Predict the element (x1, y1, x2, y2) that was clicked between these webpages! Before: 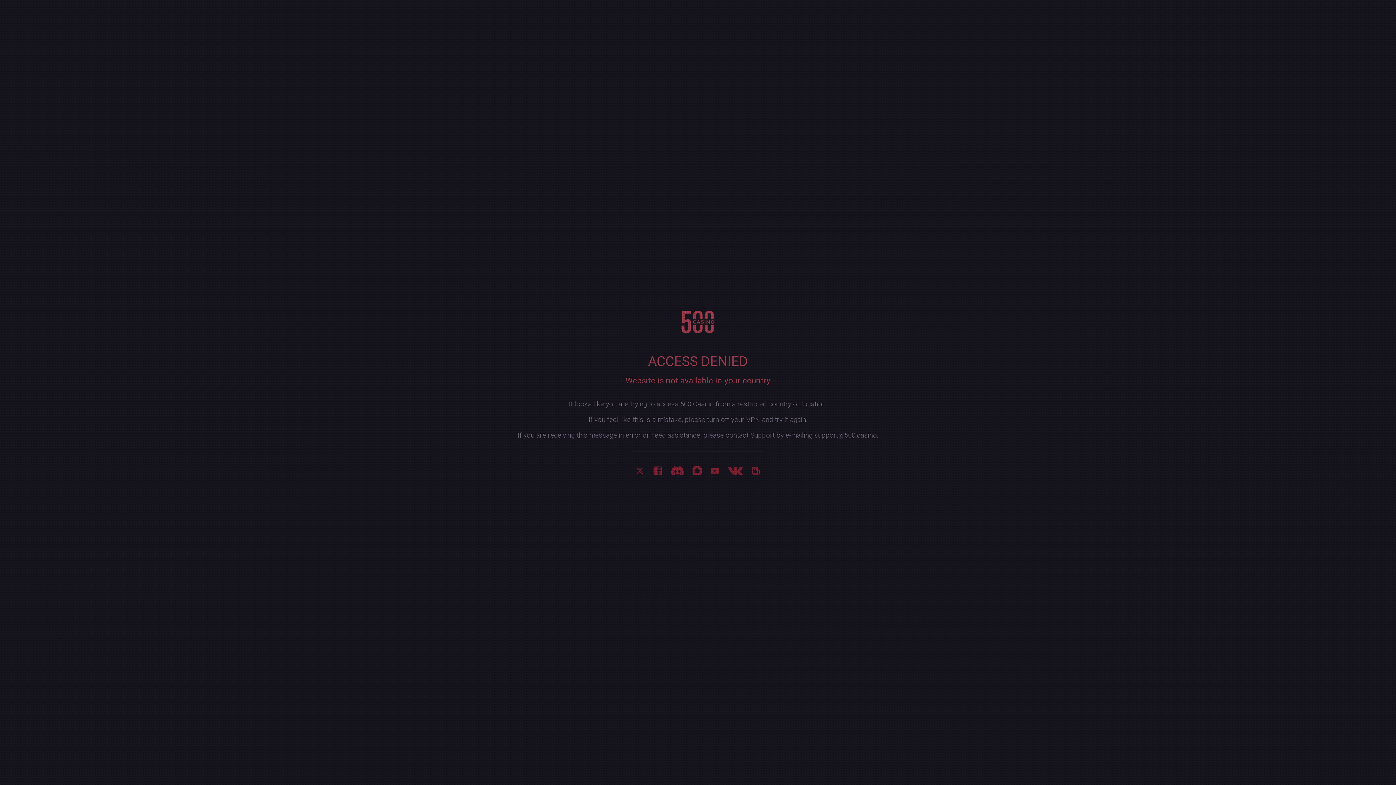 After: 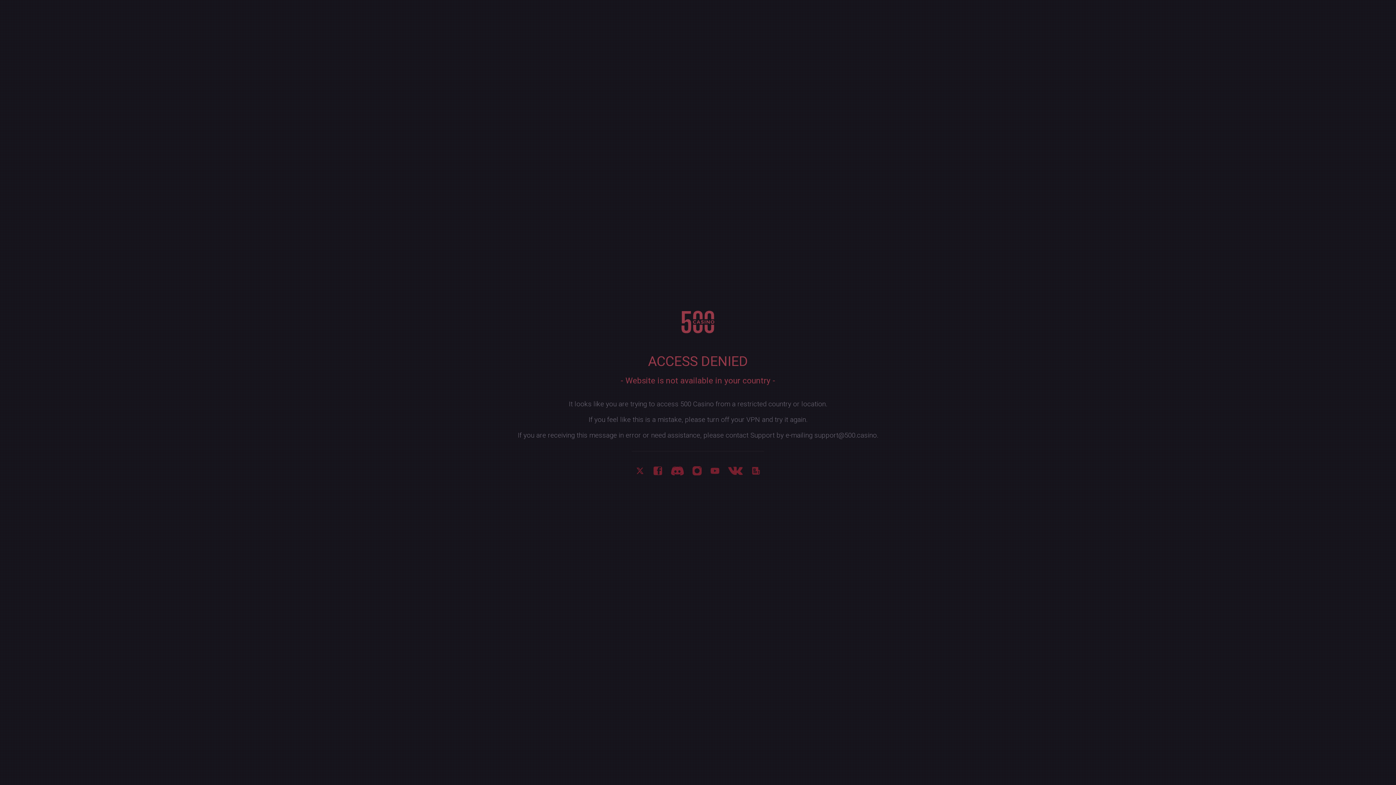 Action: bbox: (649, 473, 667, 480) label:  